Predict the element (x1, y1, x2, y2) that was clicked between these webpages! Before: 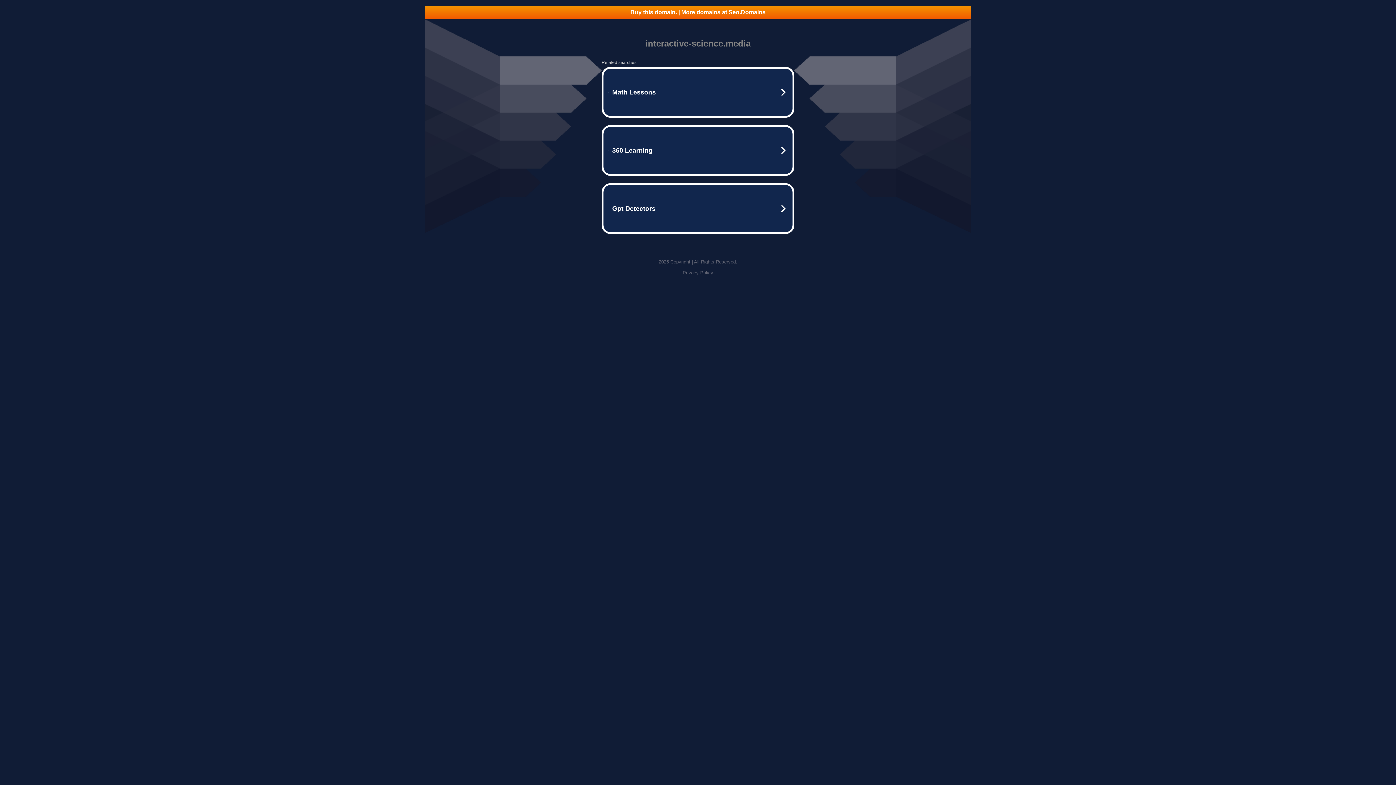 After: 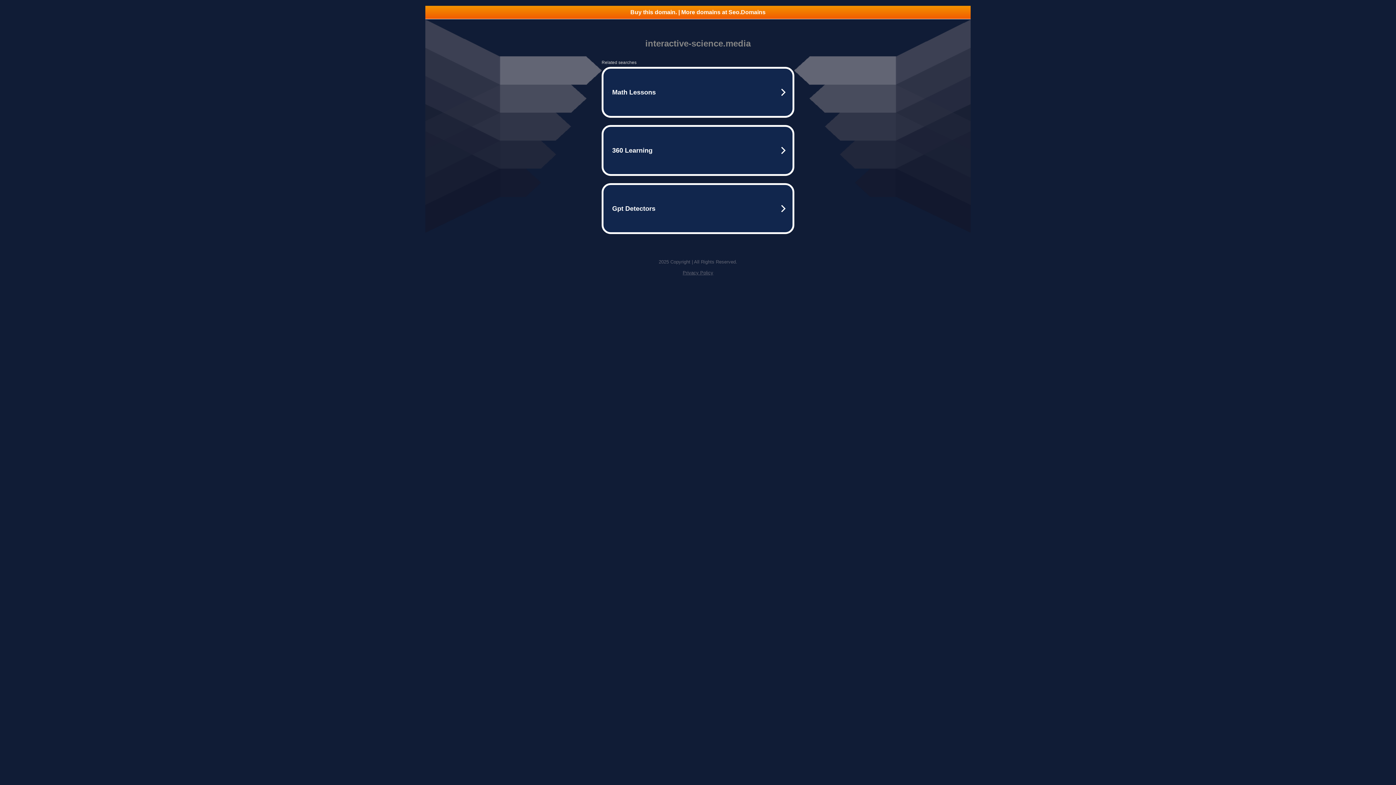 Action: bbox: (425, 5, 970, 18) label: Buy this domain. | More domains at Seo.Domains